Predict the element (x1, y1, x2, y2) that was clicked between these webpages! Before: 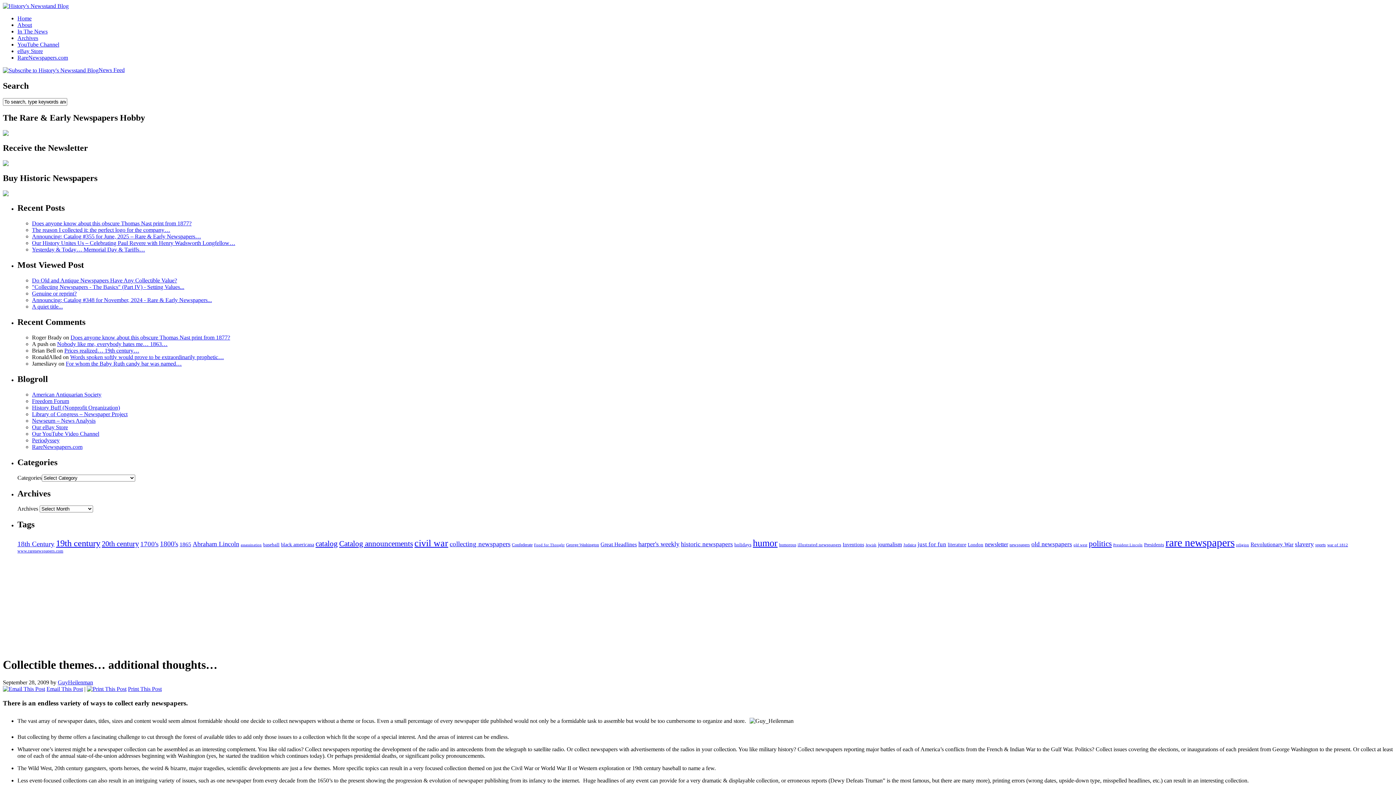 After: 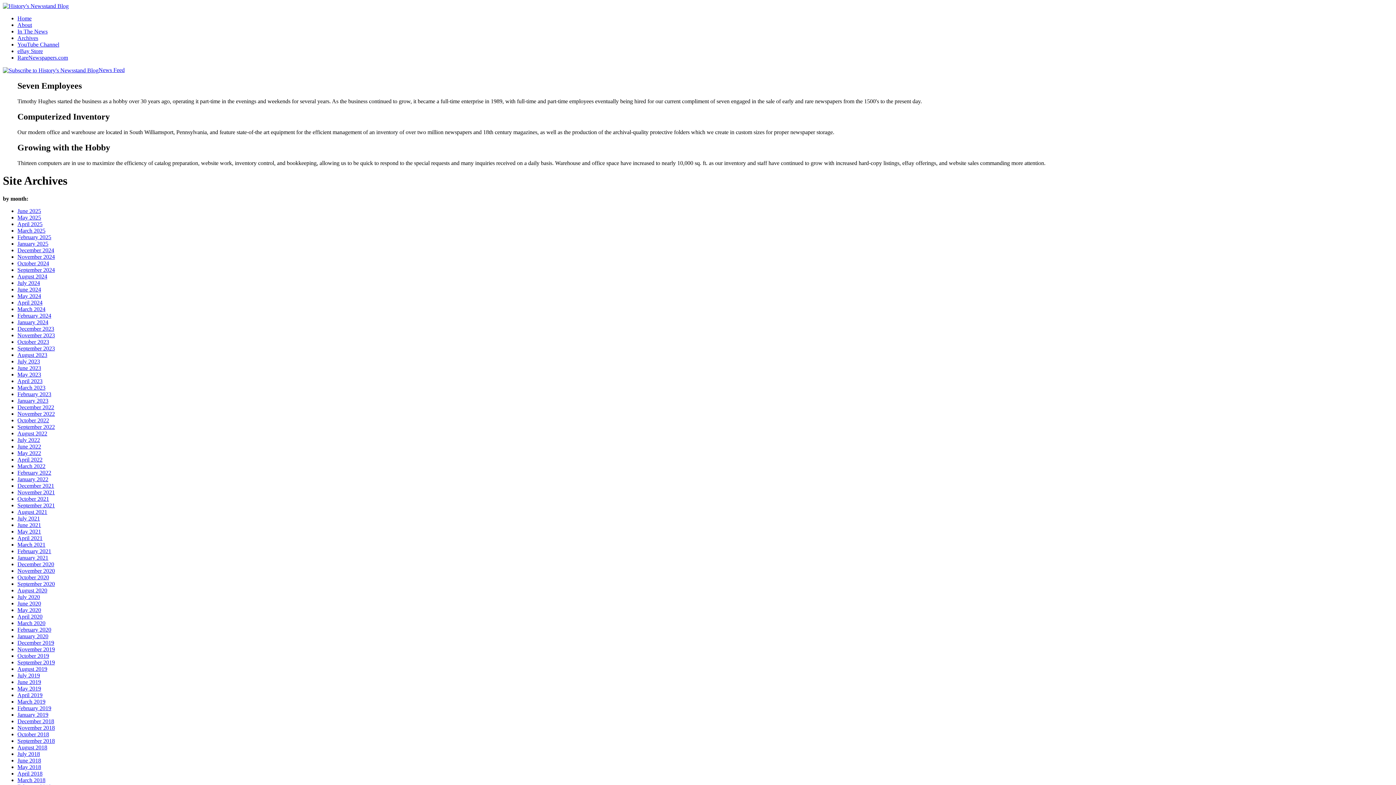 Action: bbox: (17, 34, 38, 41) label: Archives